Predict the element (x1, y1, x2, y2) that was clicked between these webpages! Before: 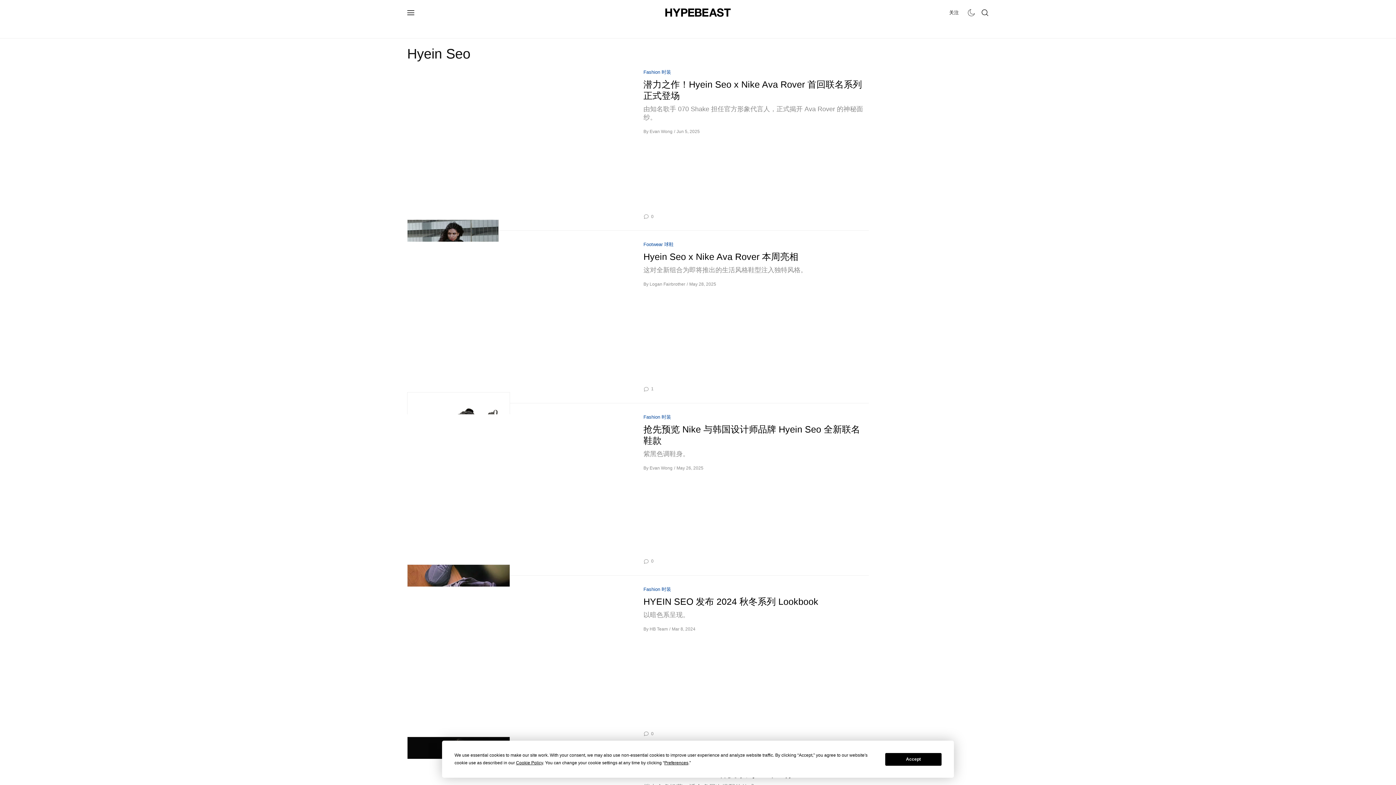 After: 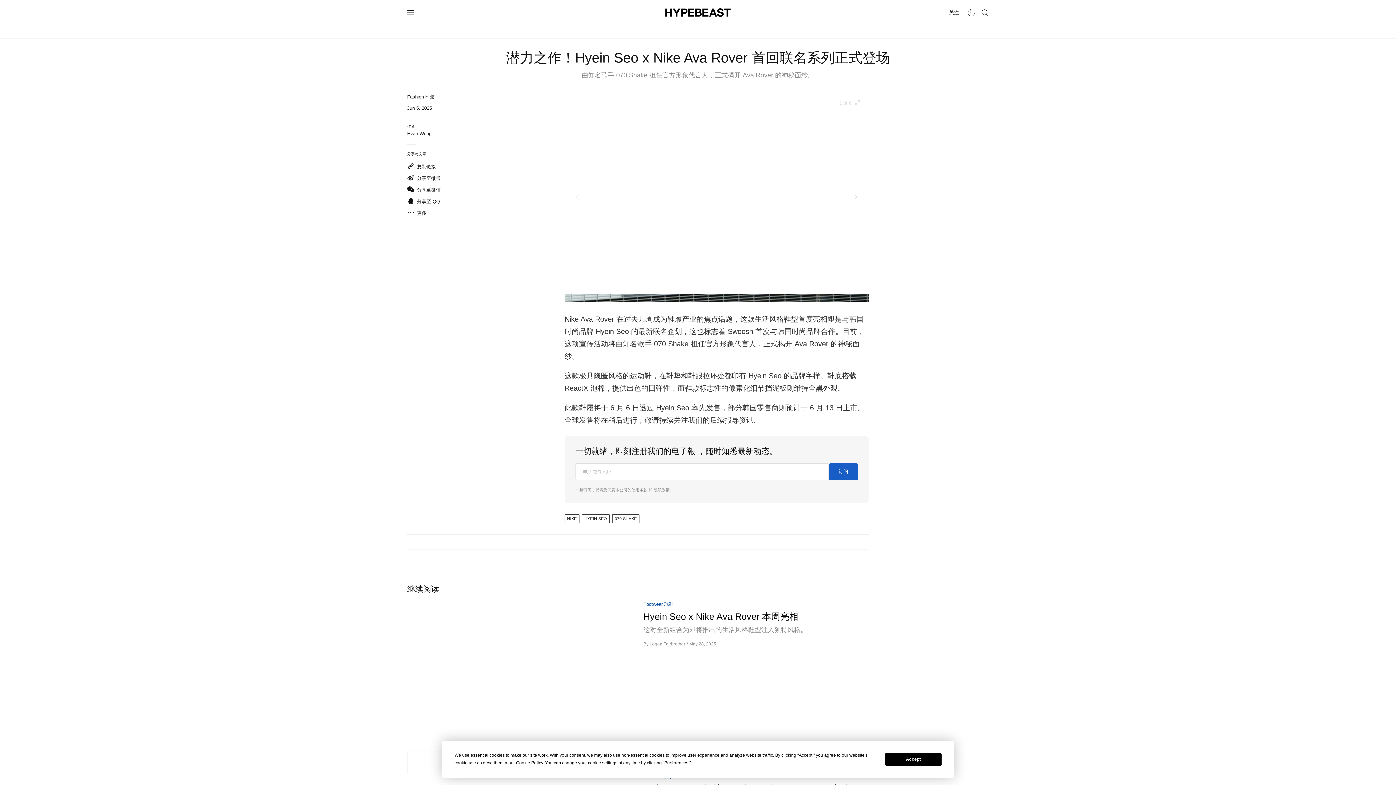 Action: bbox: (643, 78, 869, 101) label: 潜力之作！Hyein Seo x Nike Ava Rover 首回联名系列正式登场